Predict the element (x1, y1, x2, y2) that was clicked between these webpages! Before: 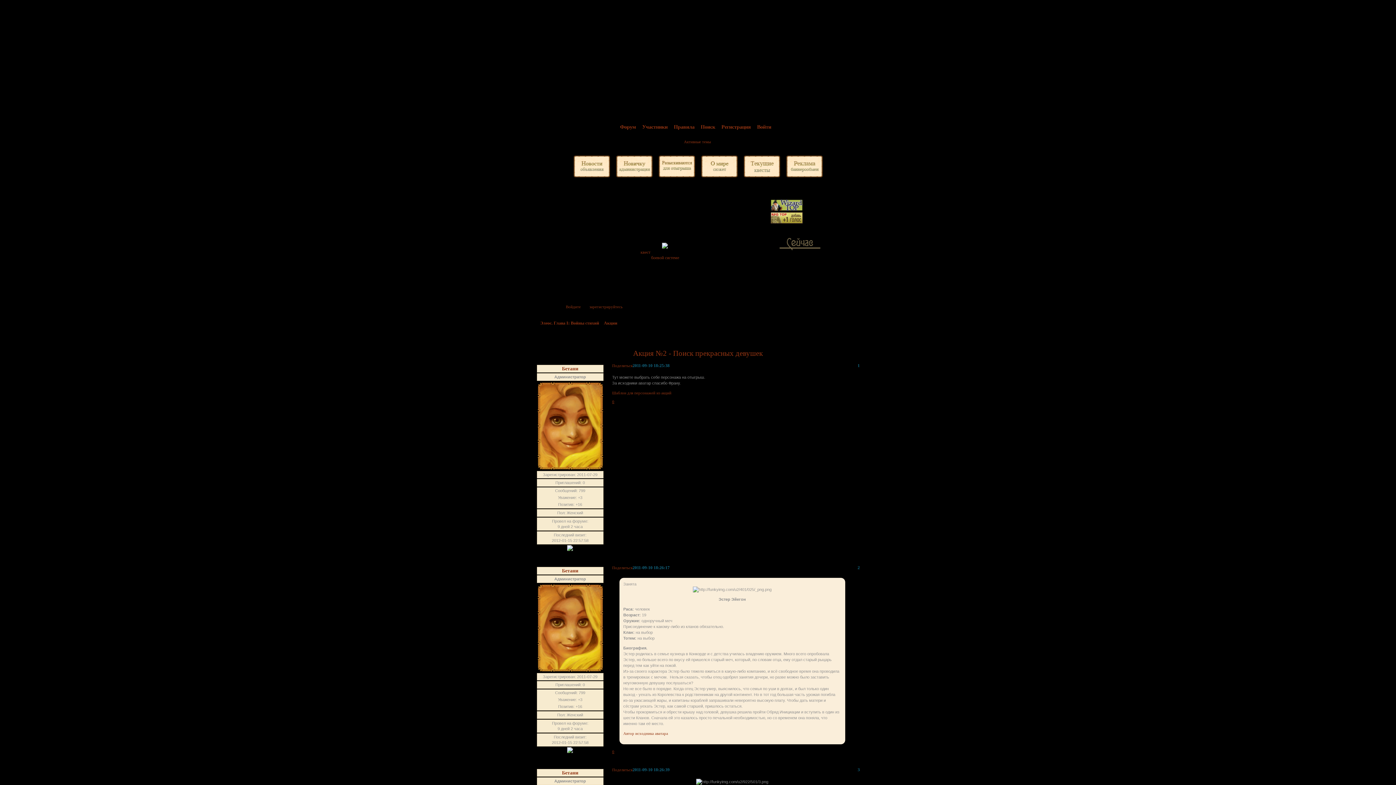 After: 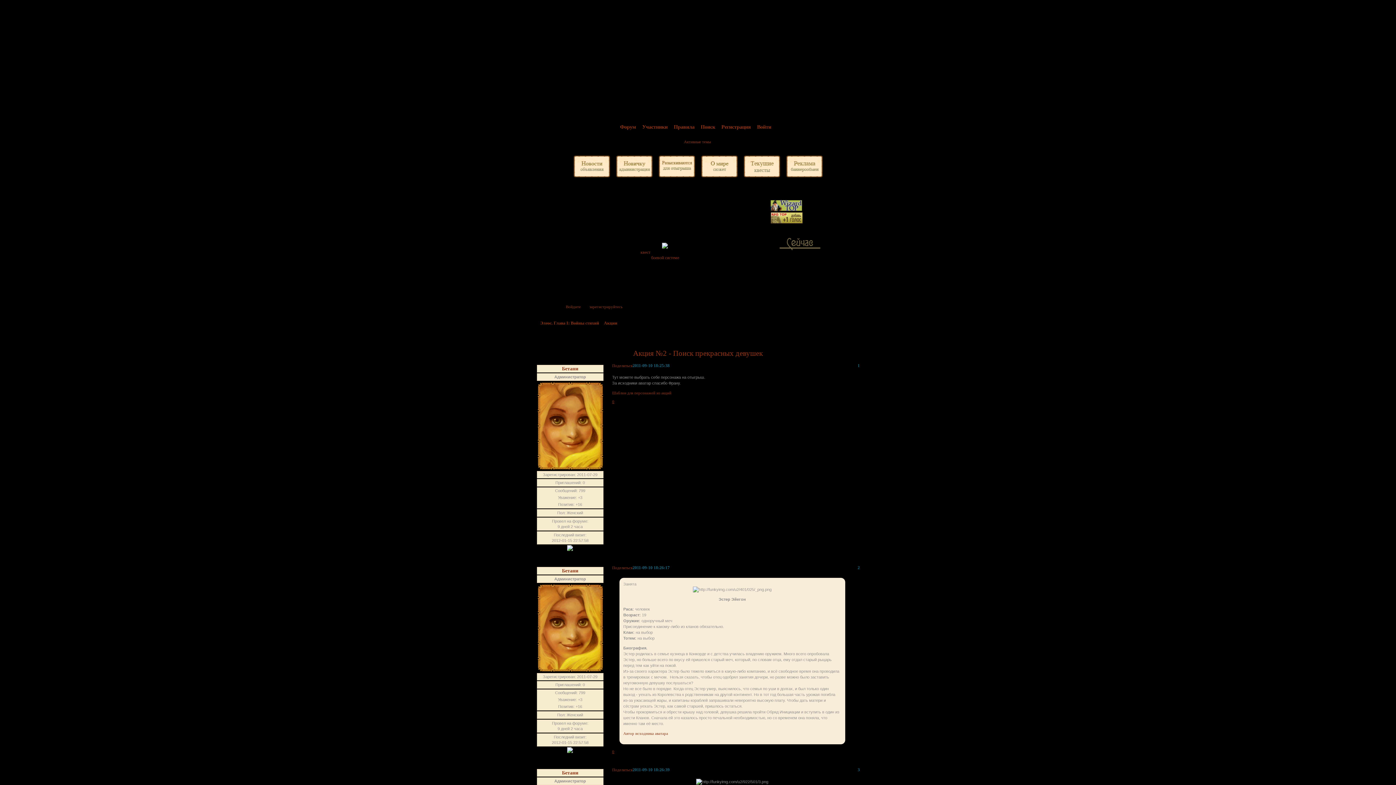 Action: bbox: (770, 207, 802, 212)